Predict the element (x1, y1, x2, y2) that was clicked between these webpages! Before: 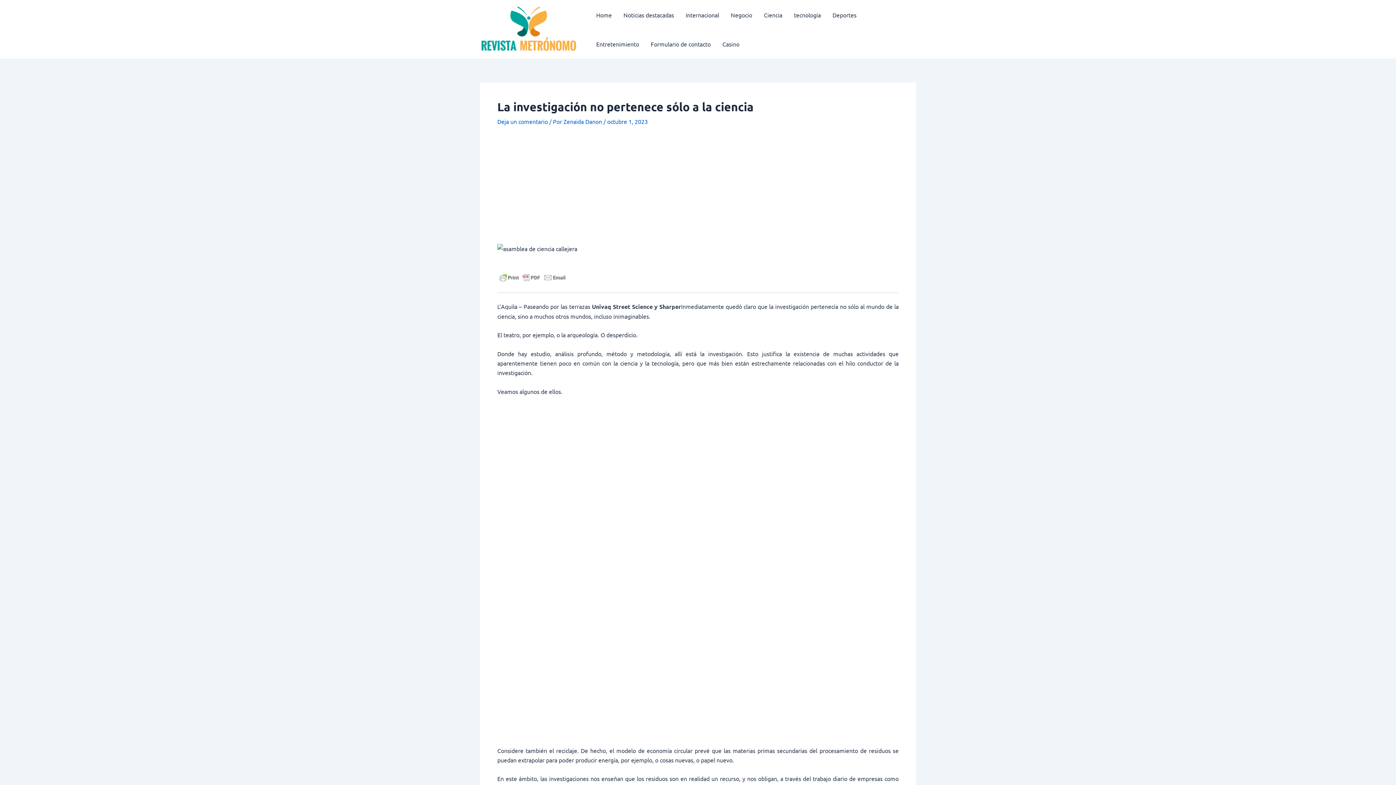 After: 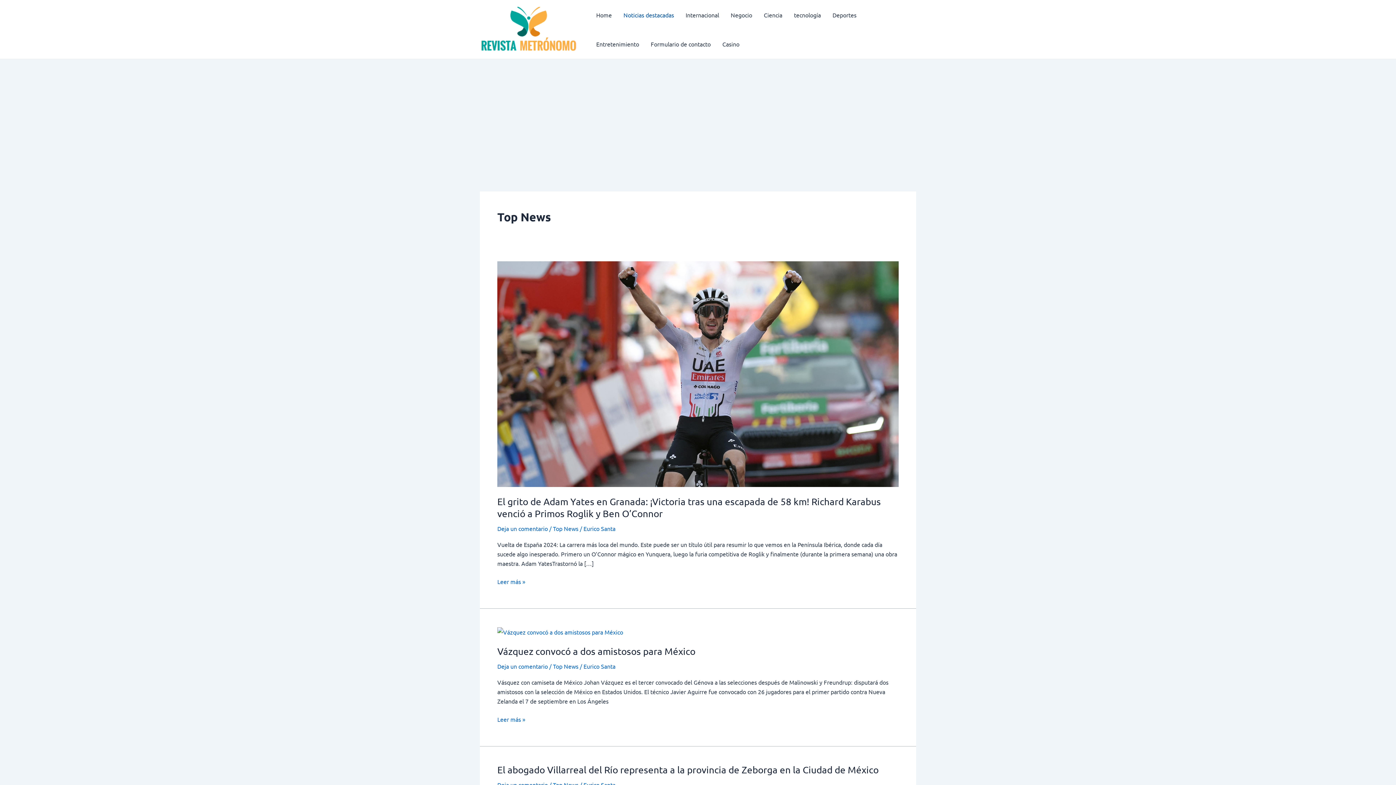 Action: bbox: (617, 0, 680, 29) label: Noticias destacadas